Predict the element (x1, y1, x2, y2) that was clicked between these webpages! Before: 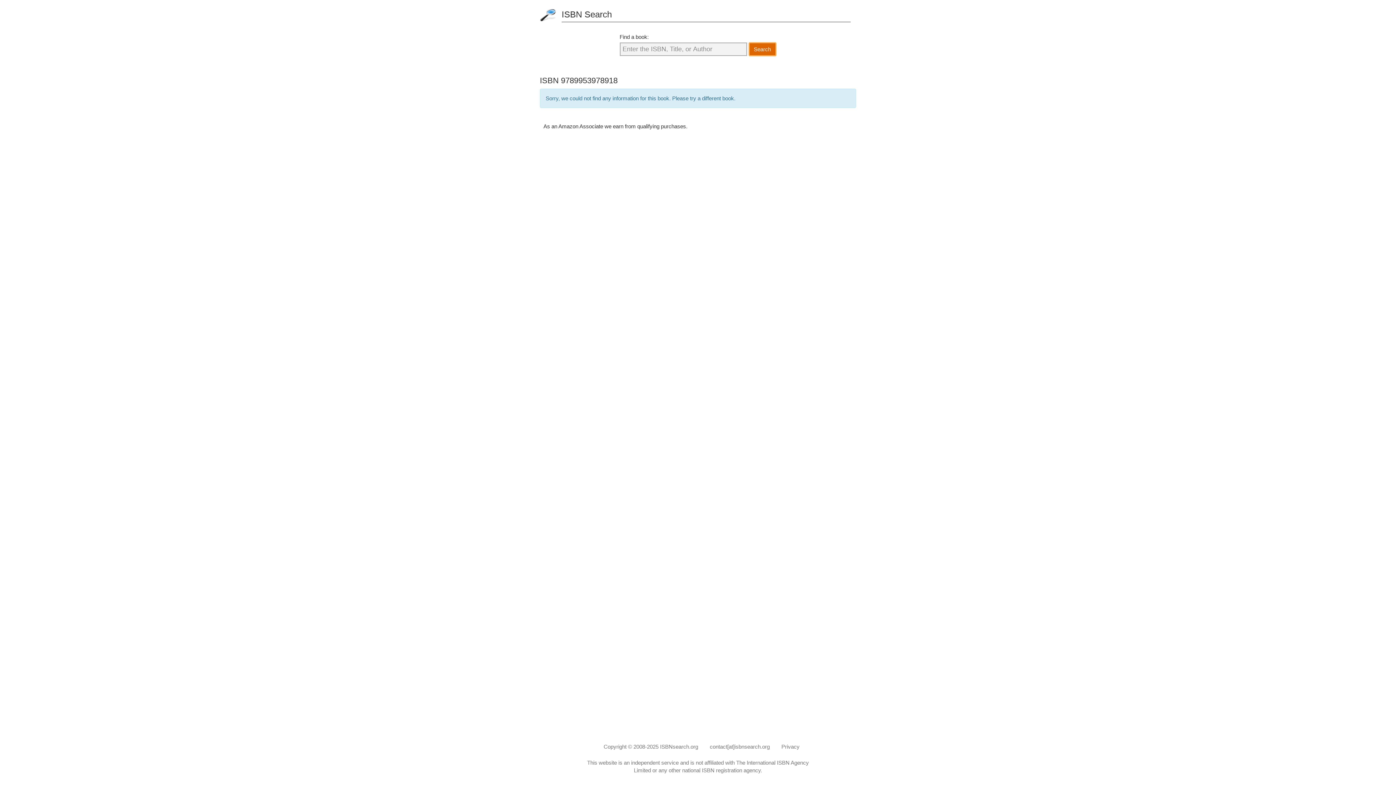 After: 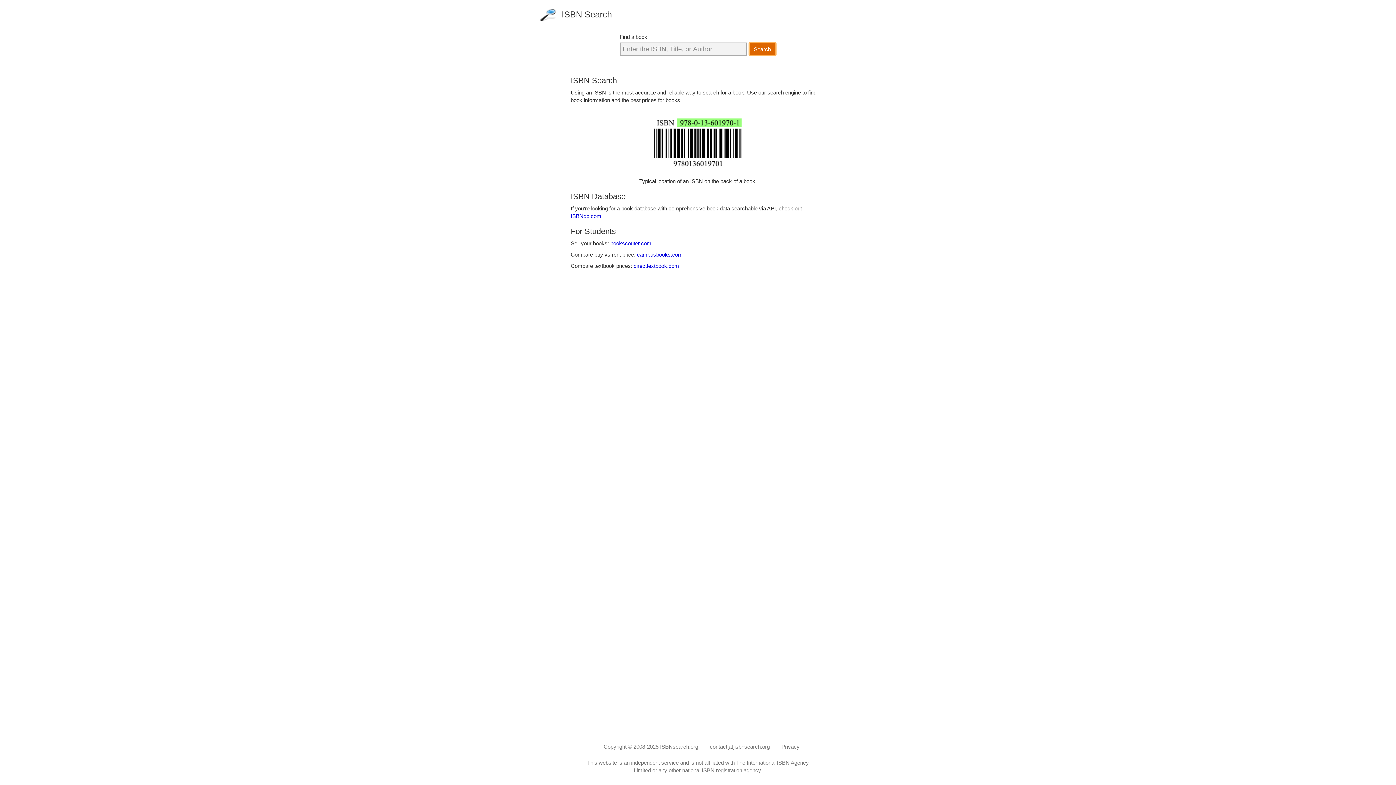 Action: bbox: (660, 744, 698, 750) label: ISBNsearch.org